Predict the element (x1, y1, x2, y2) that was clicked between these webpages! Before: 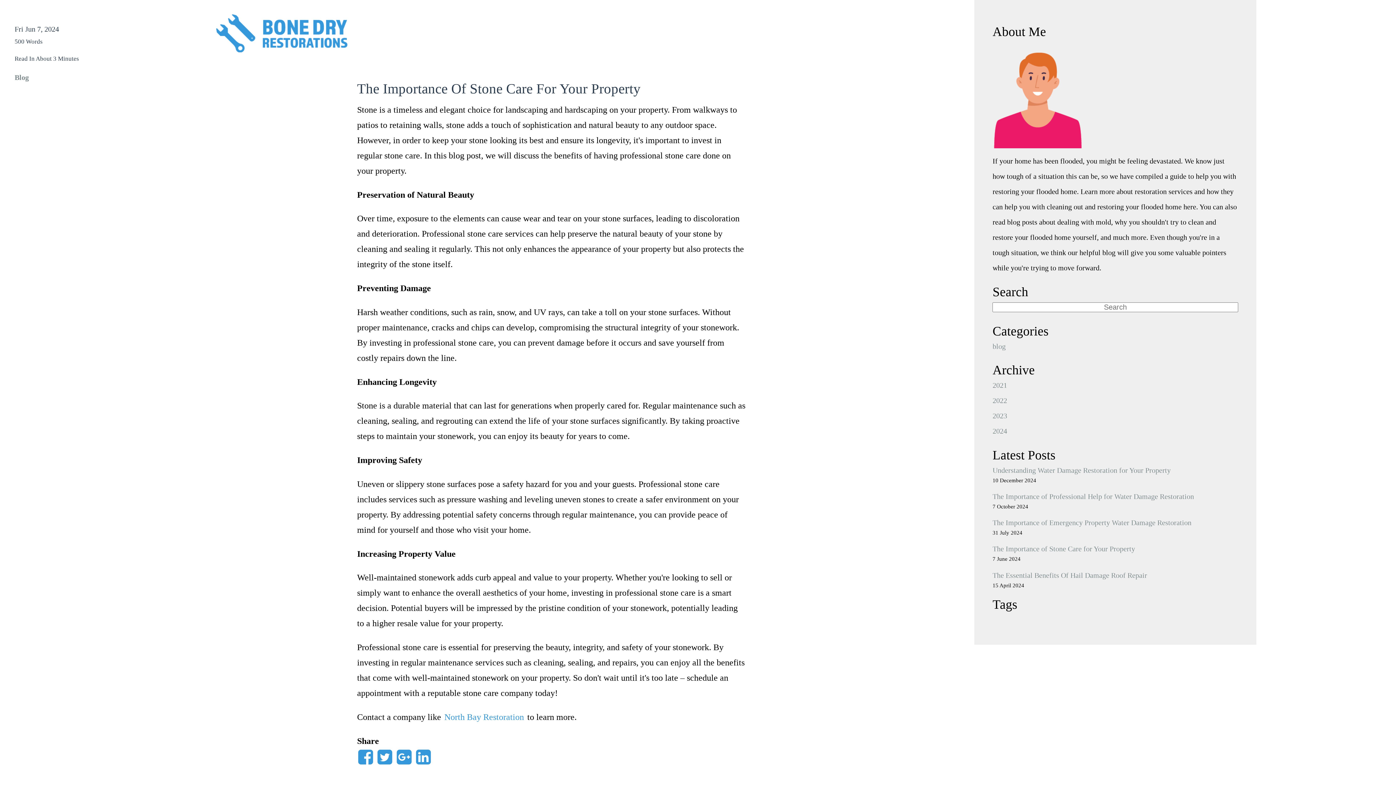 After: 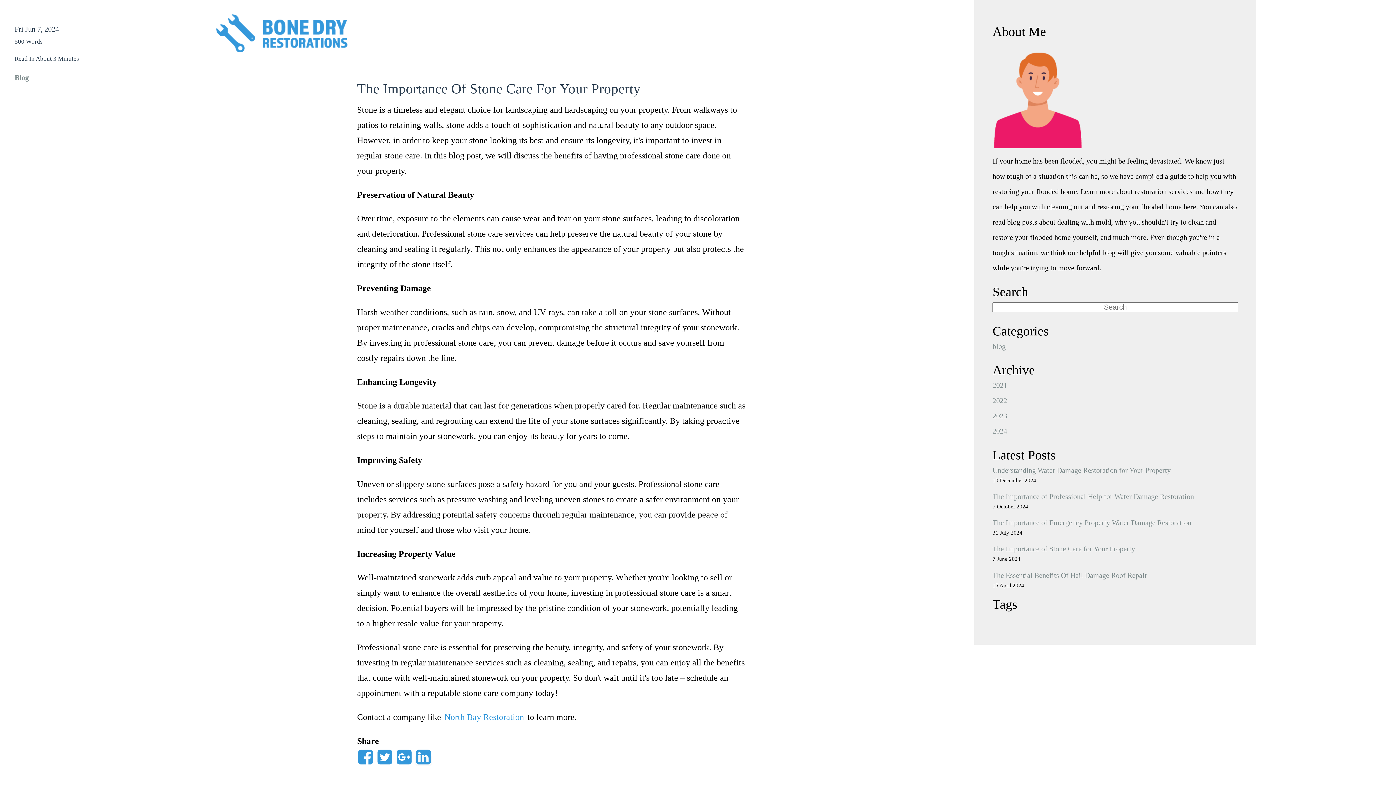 Action: bbox: (415, 755, 432, 766)